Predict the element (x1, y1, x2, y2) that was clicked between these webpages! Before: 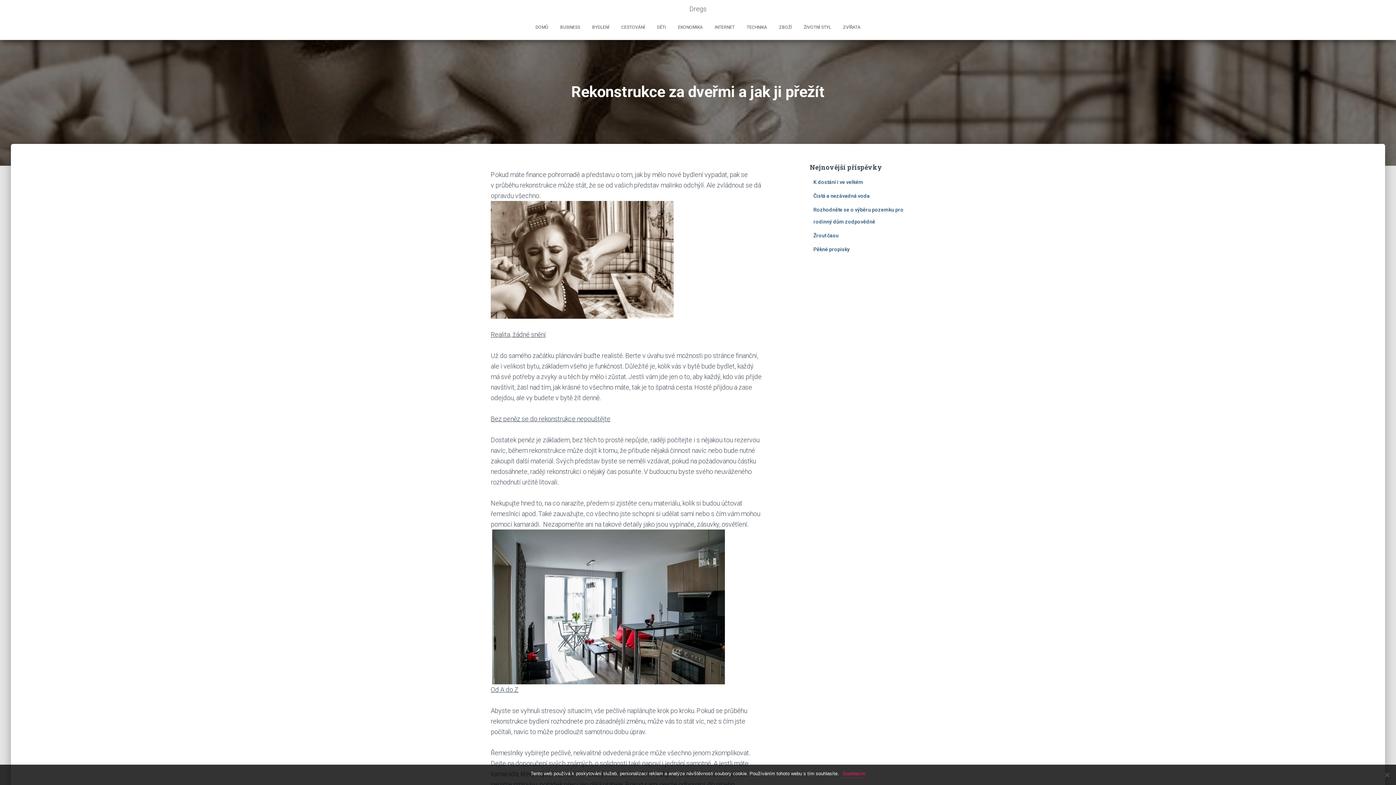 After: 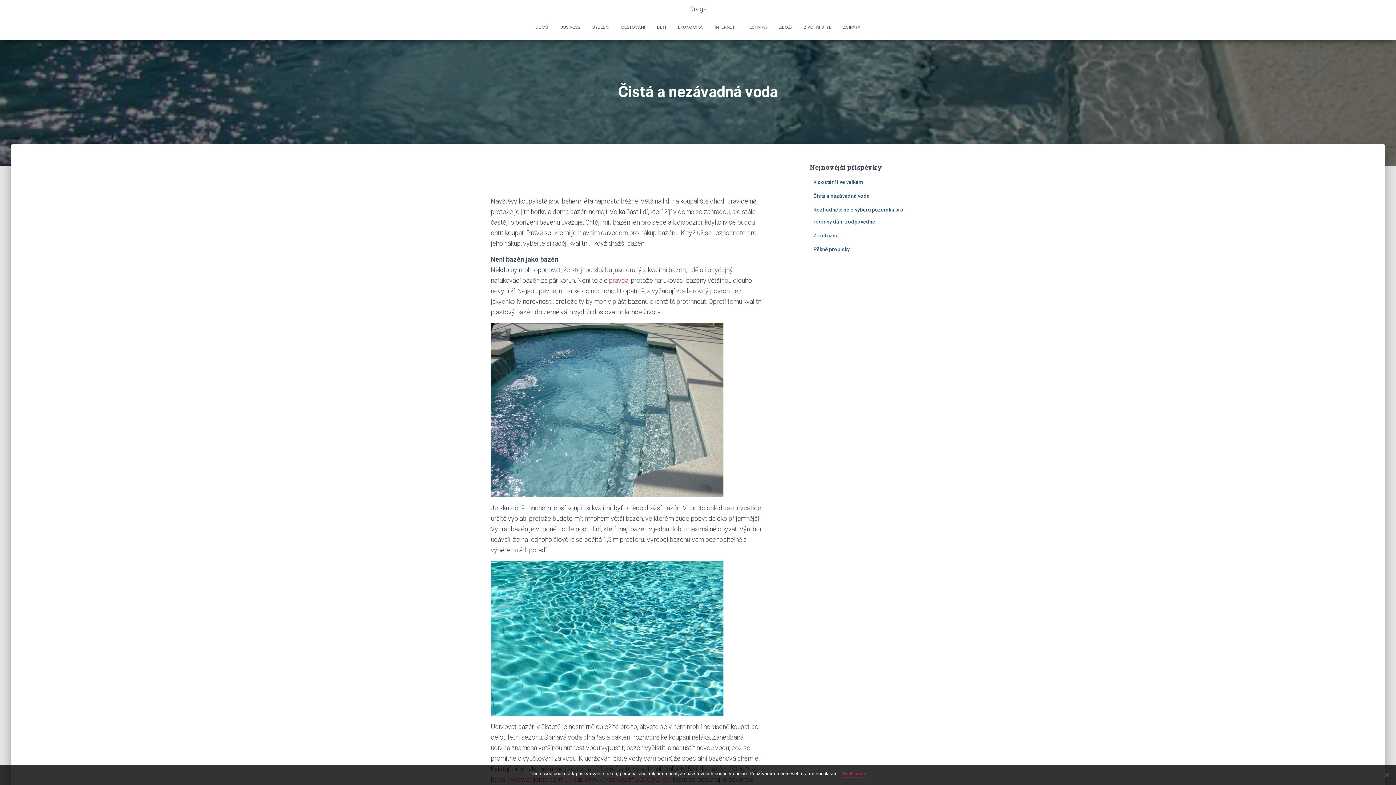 Action: label: Čistá a nezávadná voda bbox: (813, 193, 870, 198)